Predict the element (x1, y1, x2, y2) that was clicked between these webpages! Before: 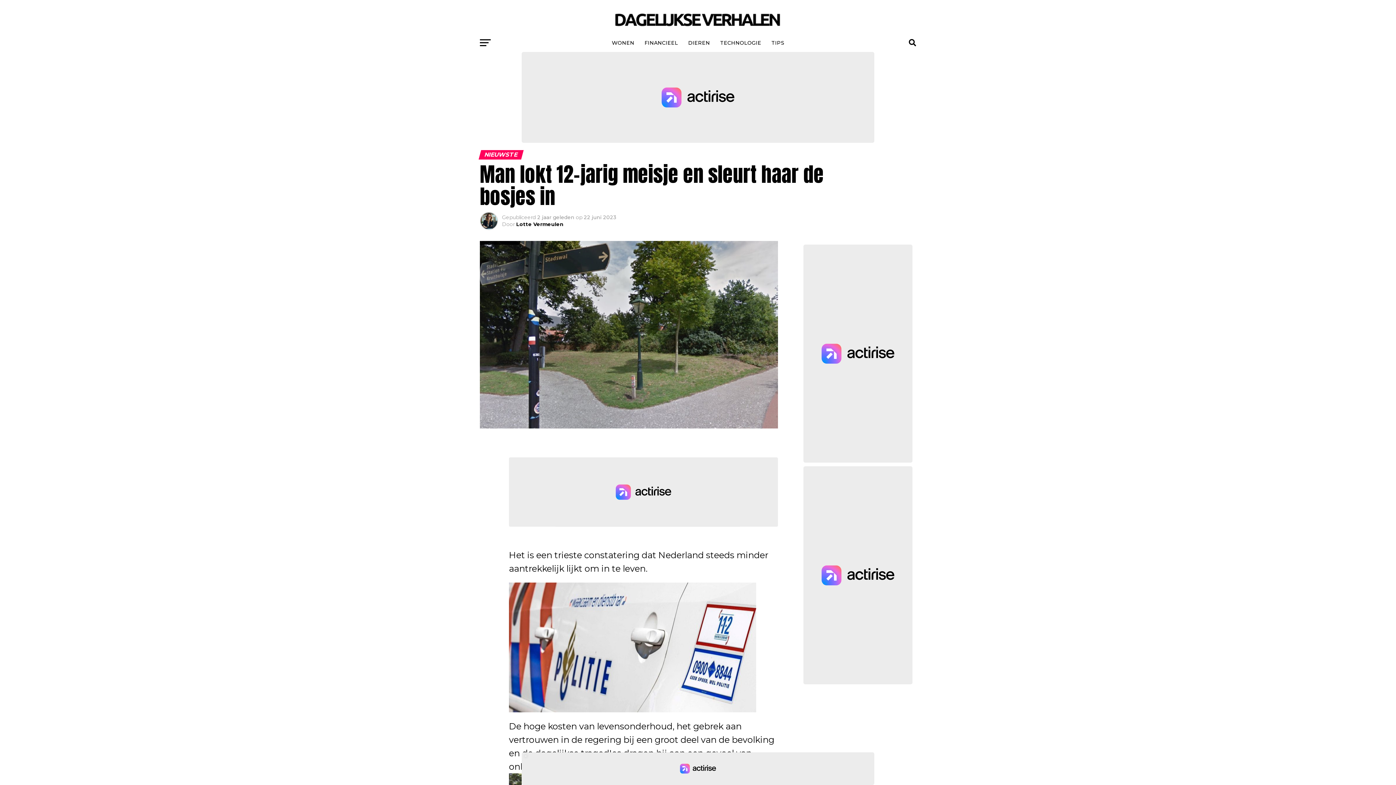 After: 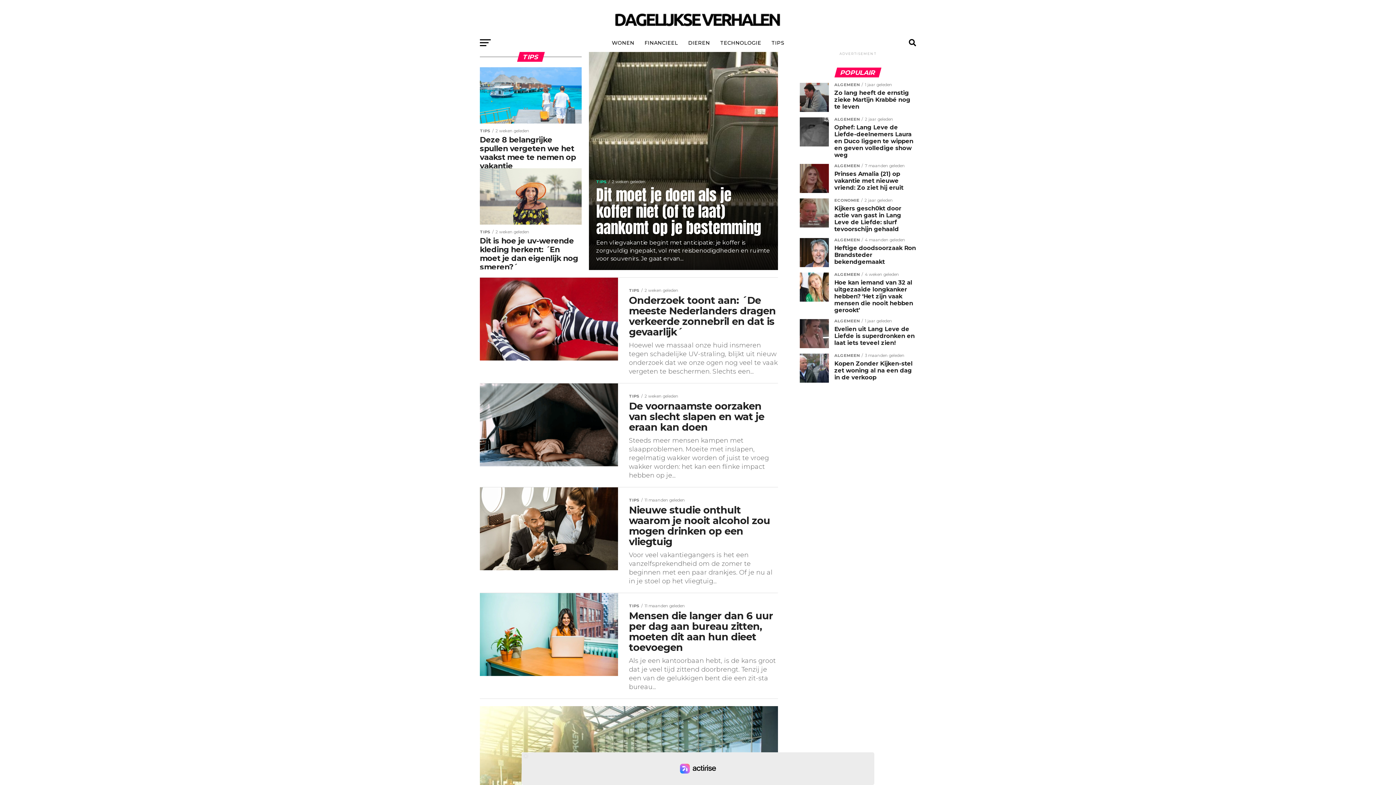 Action: label: TIPS bbox: (767, 33, 788, 52)